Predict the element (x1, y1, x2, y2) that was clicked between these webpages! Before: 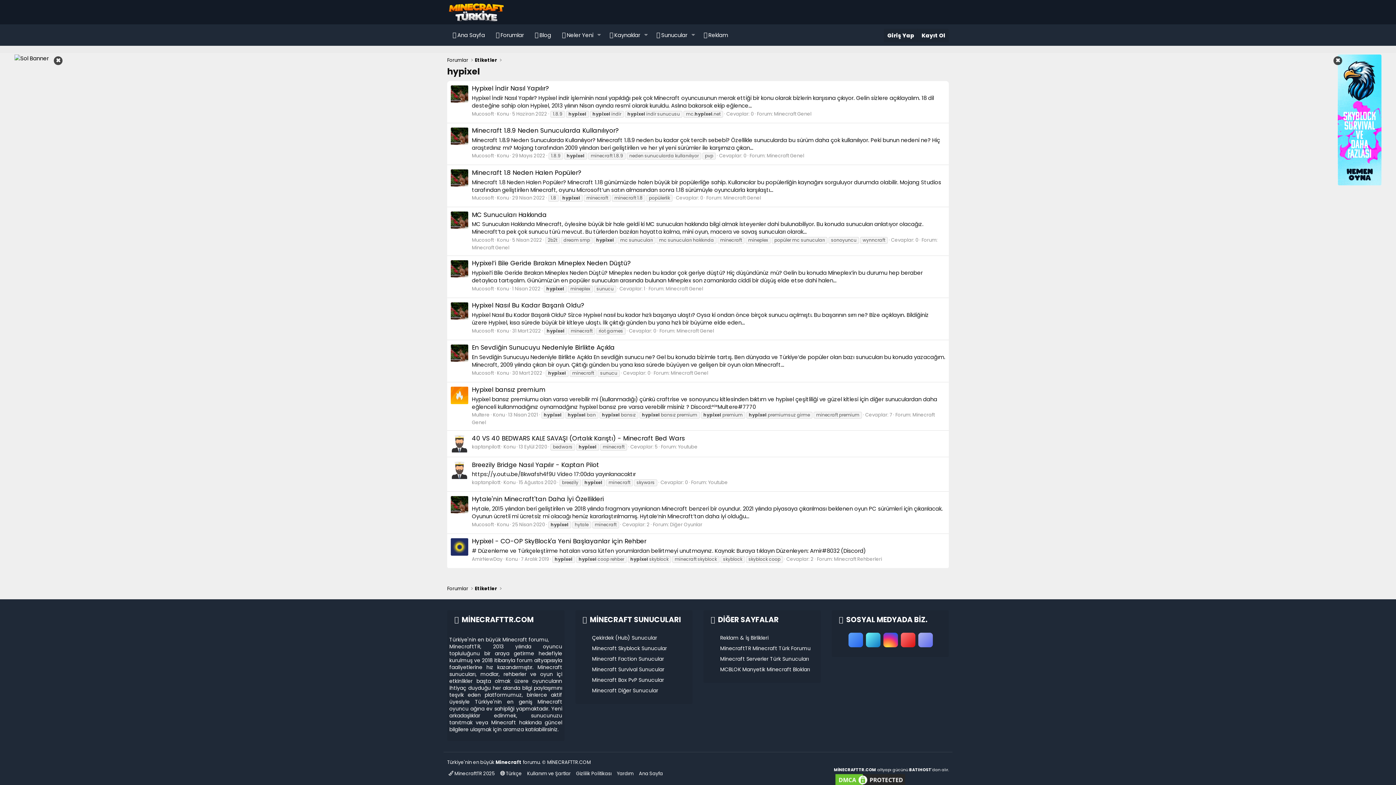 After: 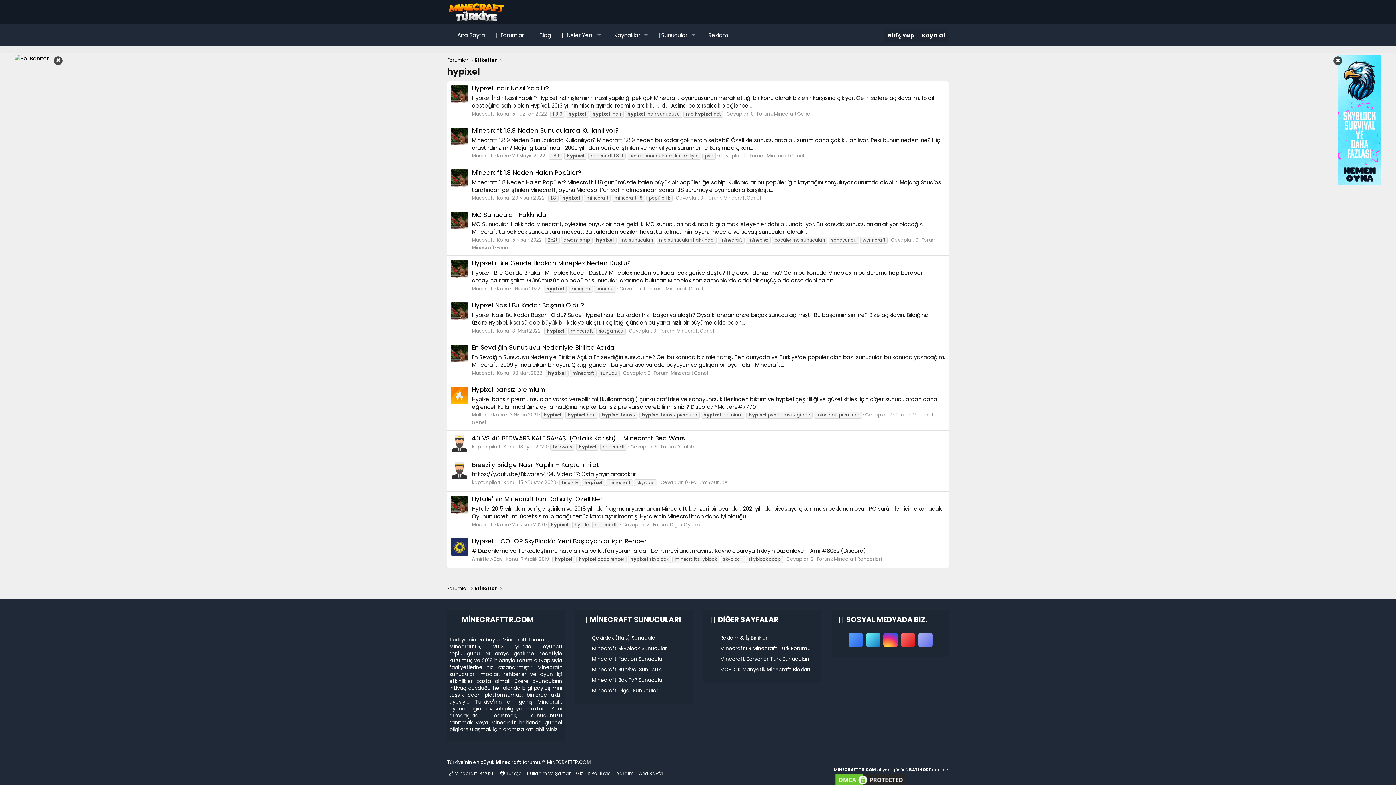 Action: bbox: (450, 127, 468, 144)